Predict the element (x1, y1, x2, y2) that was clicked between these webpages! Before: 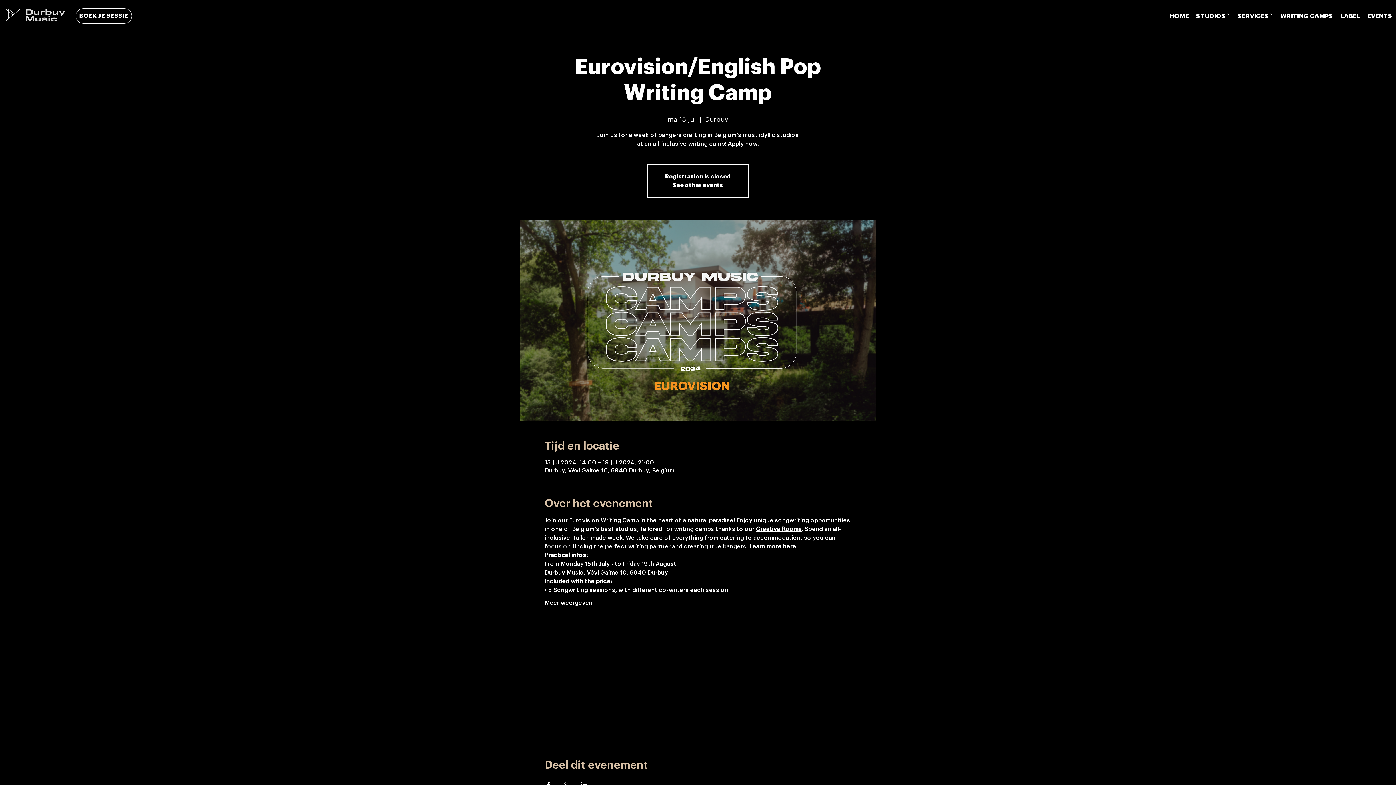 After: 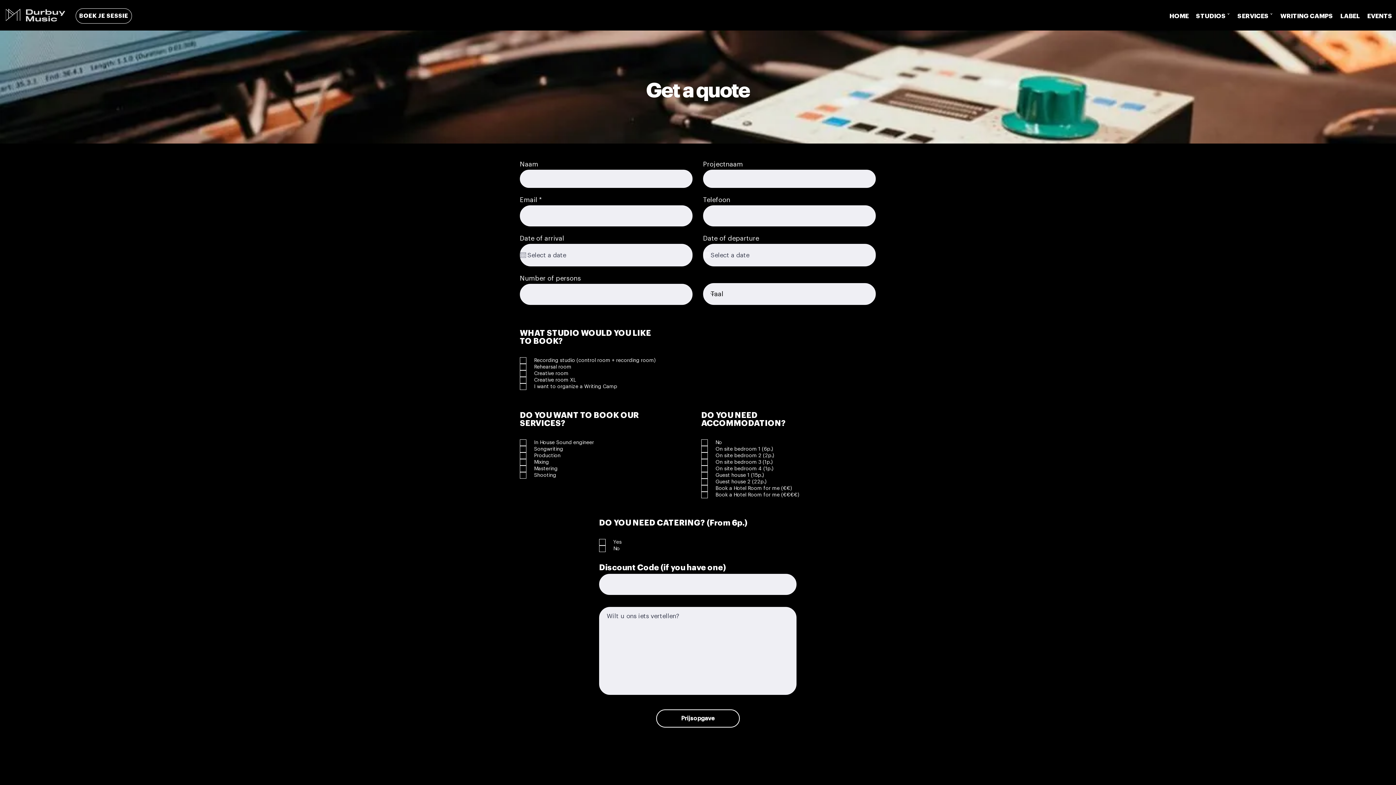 Action: bbox: (75, 8, 132, 23) label: BOEK JE SESSIE